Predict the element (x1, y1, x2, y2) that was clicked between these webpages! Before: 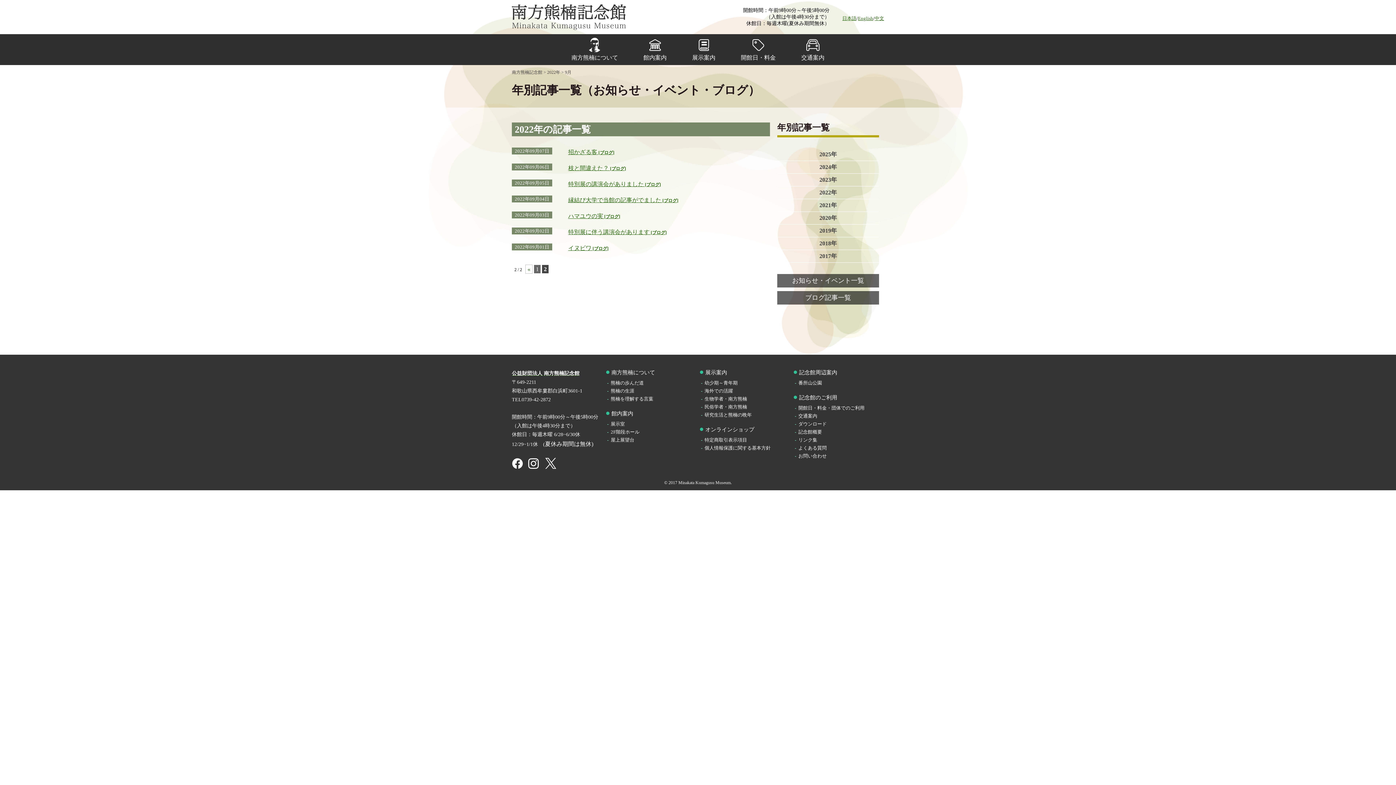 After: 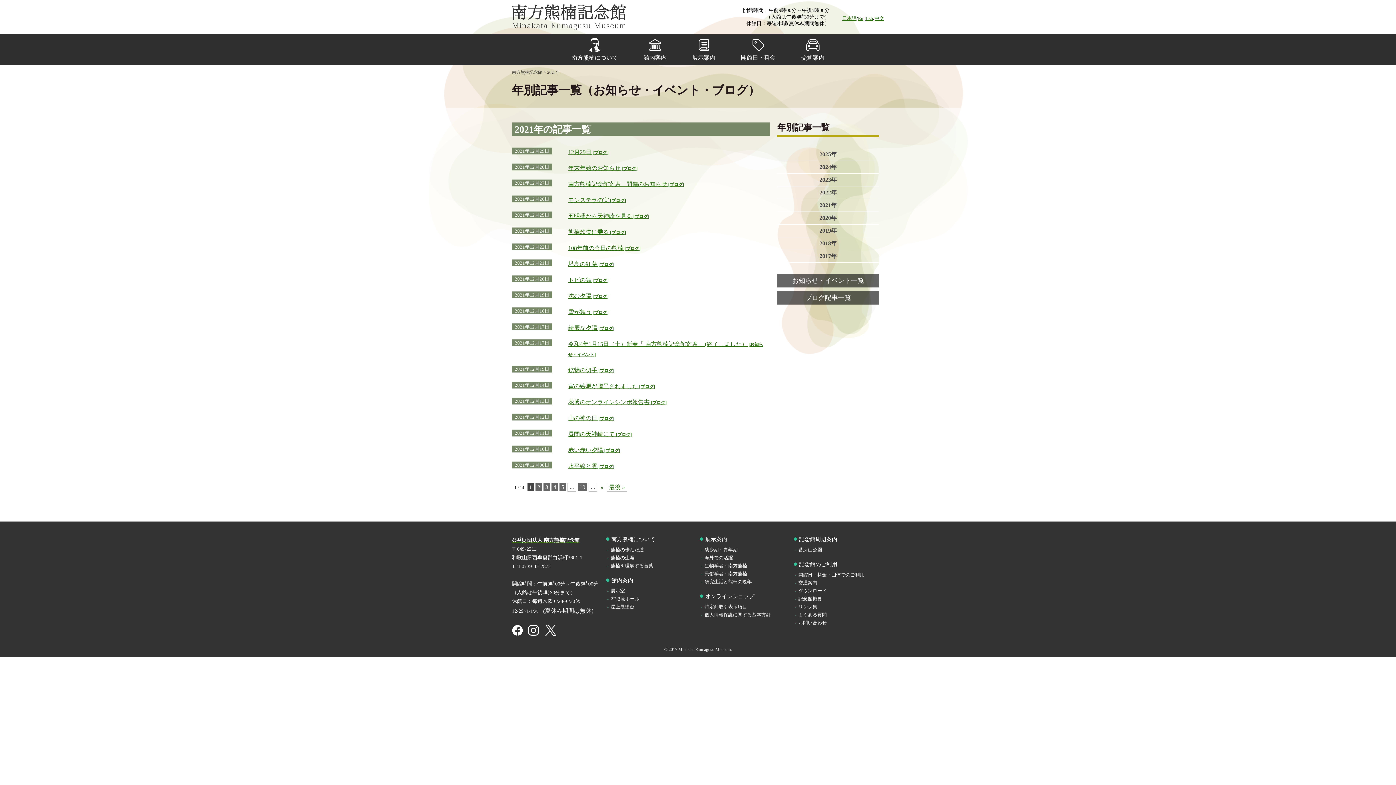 Action: label: 2021年 bbox: (777, 199, 879, 211)